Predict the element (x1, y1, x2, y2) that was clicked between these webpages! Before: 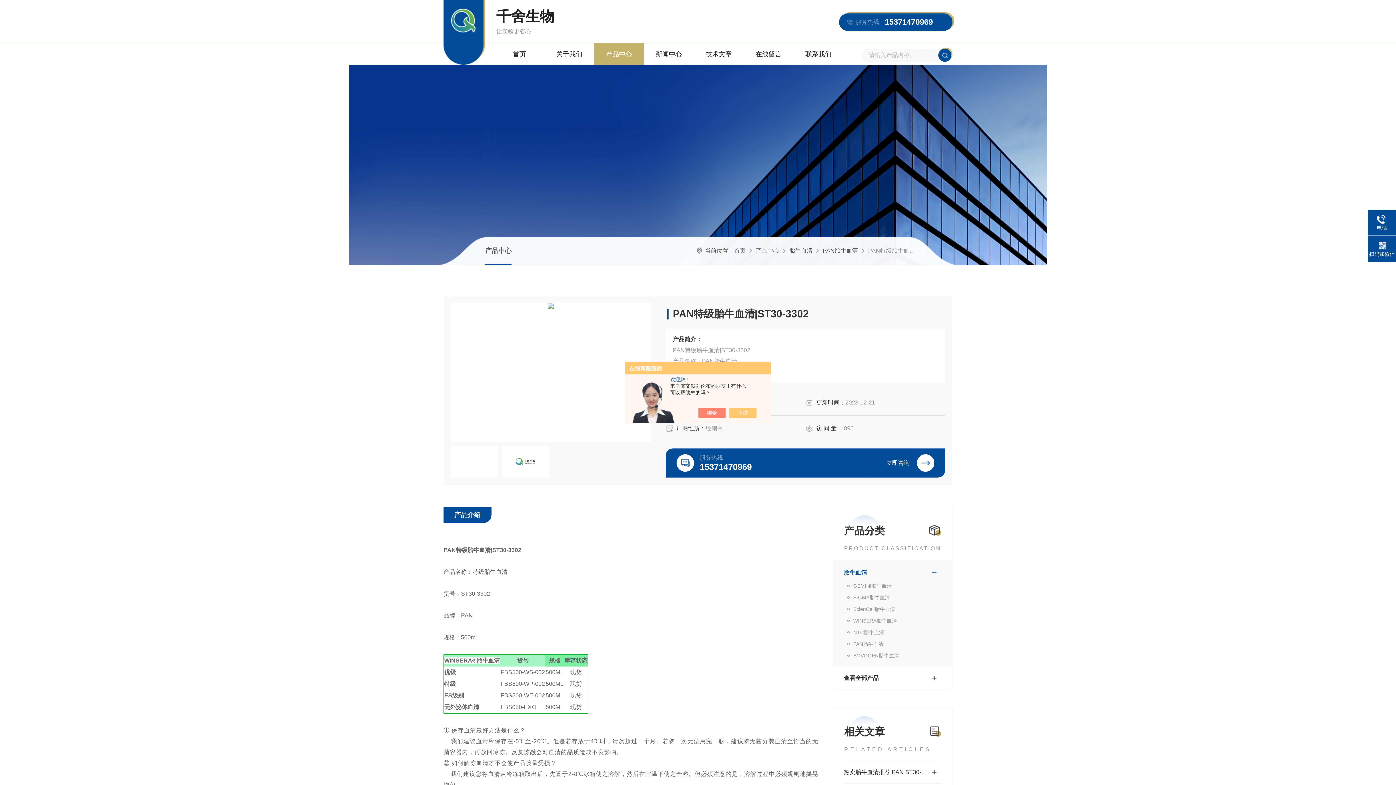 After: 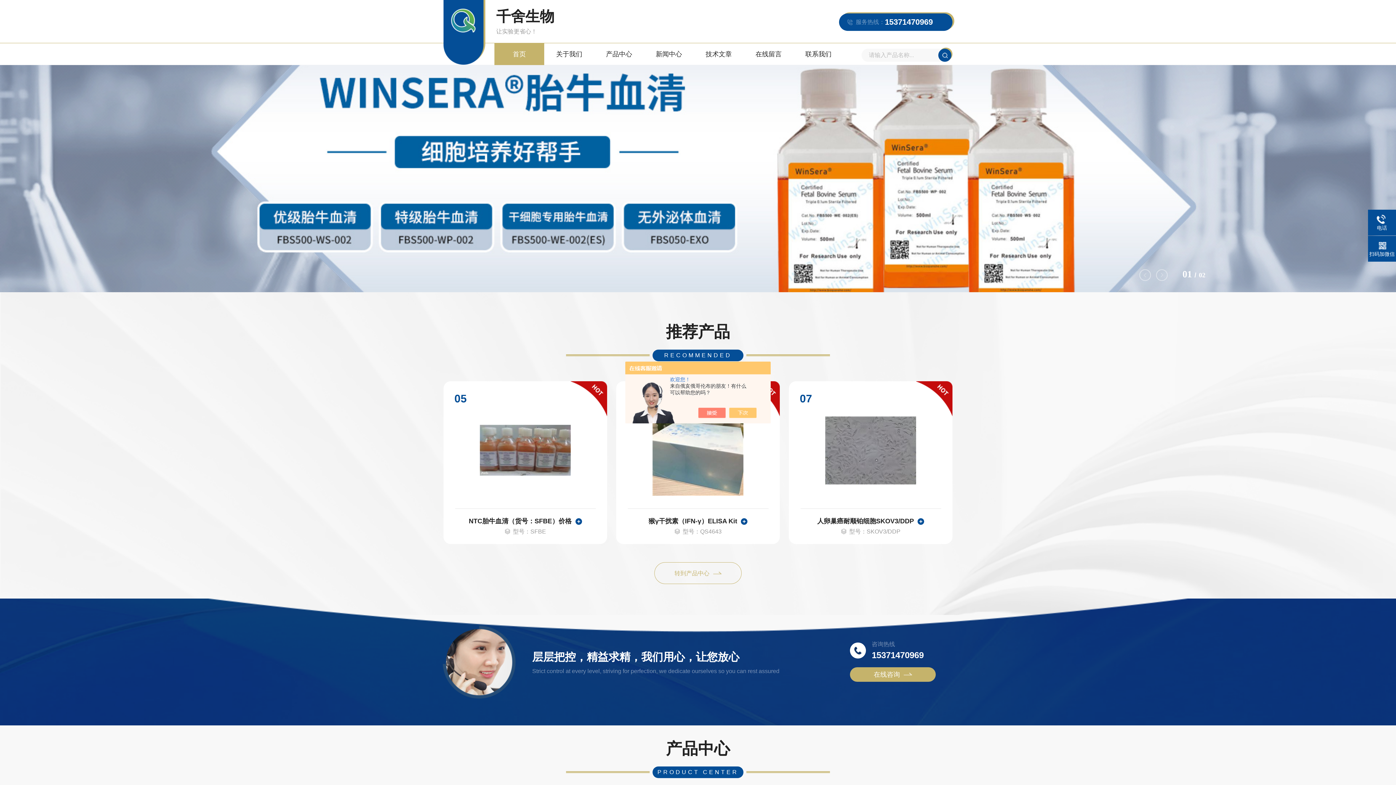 Action: label: 首页 bbox: (494, 43, 544, 65)